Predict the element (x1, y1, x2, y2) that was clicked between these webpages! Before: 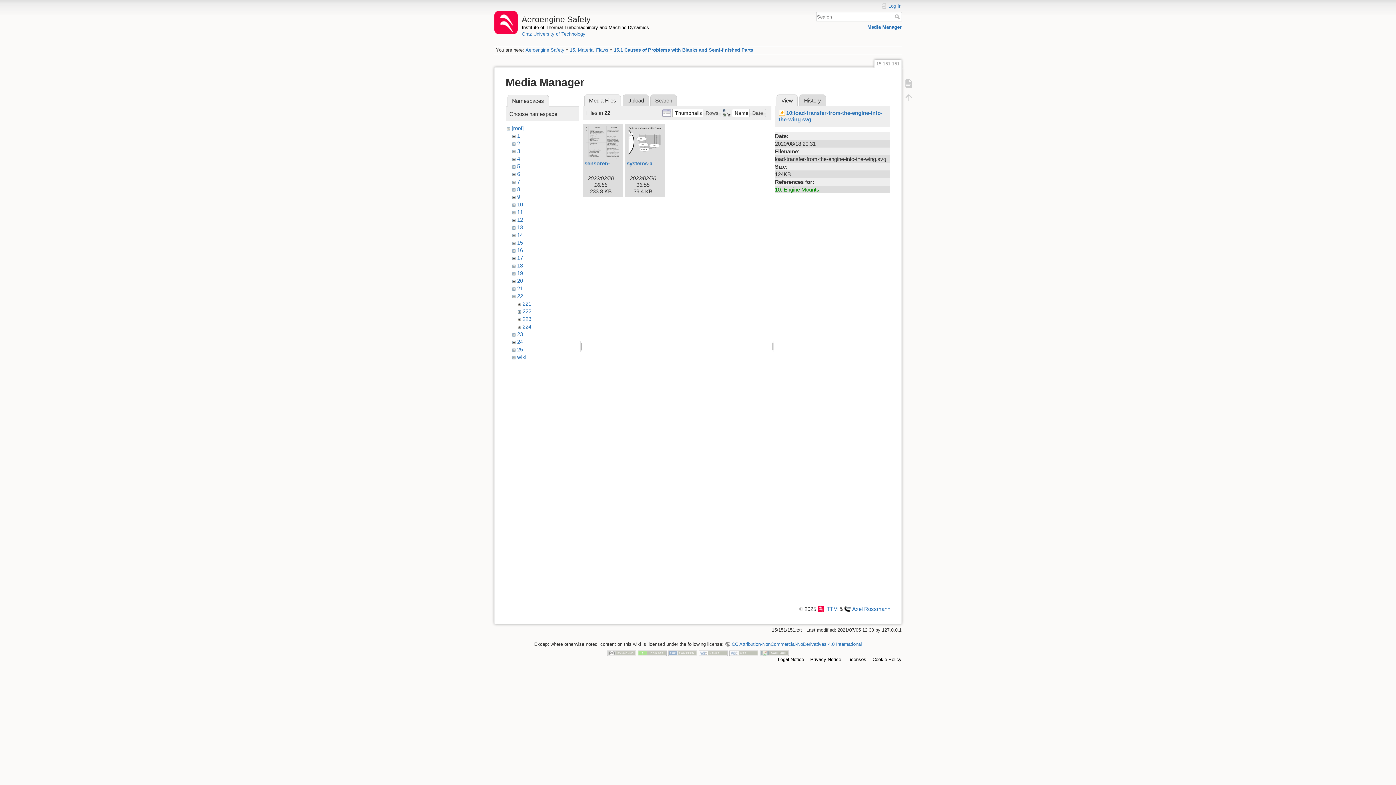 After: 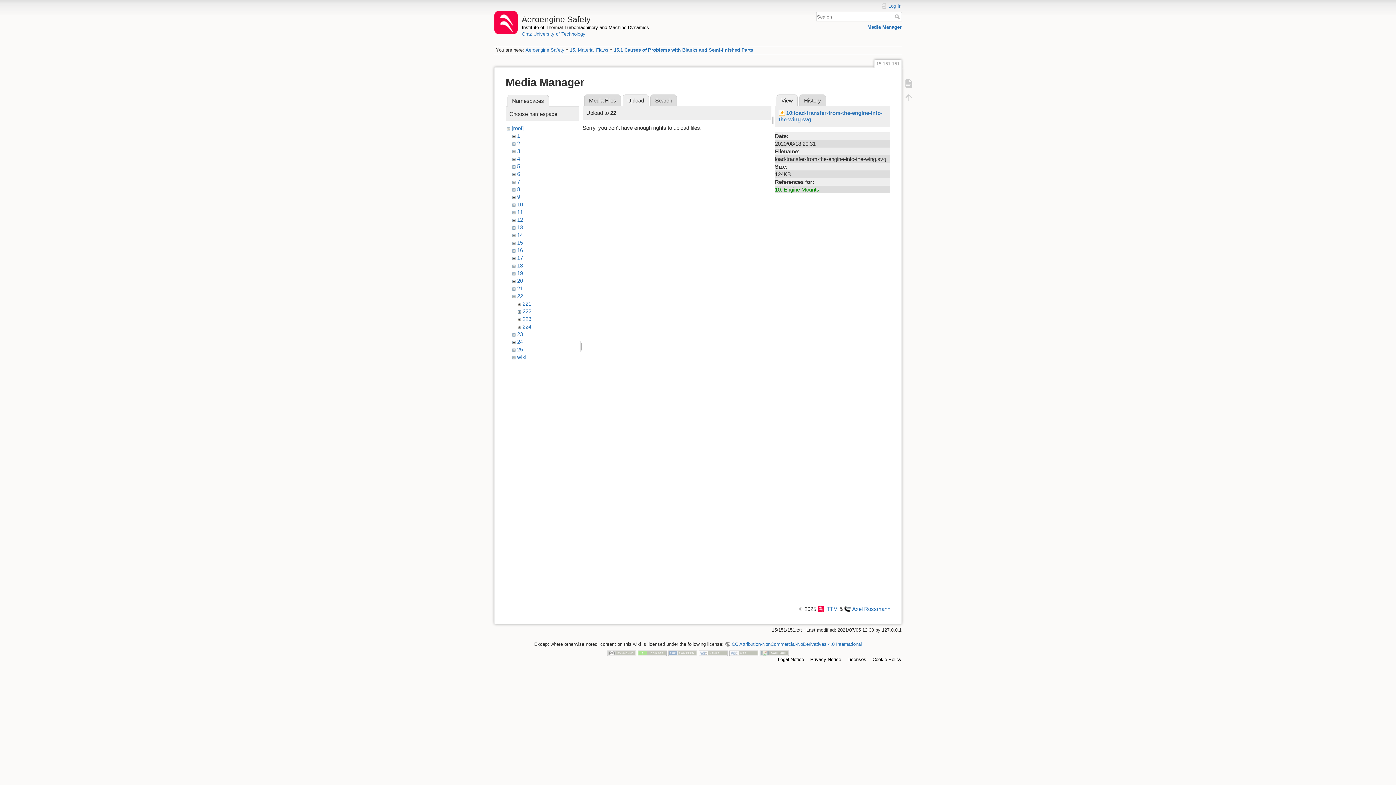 Action: bbox: (622, 94, 648, 106) label: Upload